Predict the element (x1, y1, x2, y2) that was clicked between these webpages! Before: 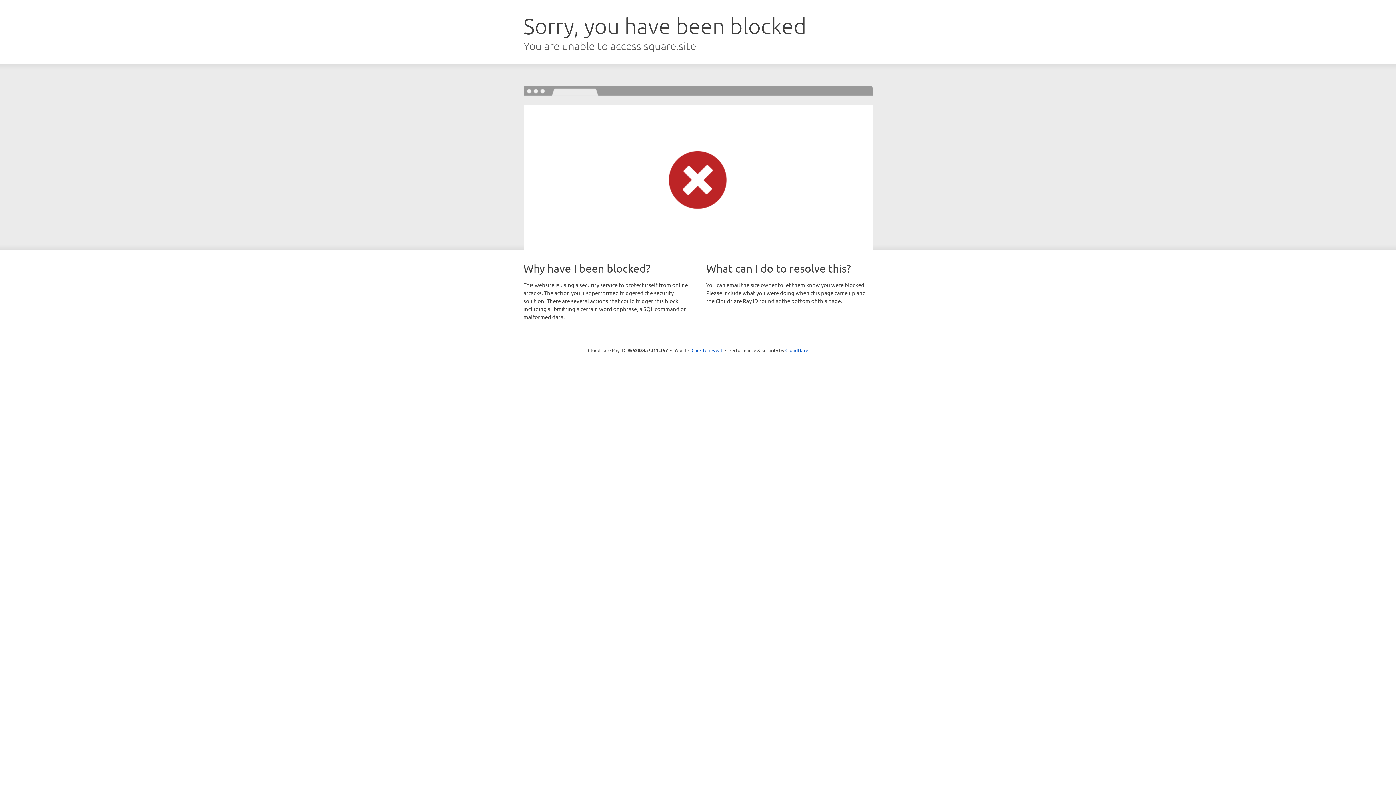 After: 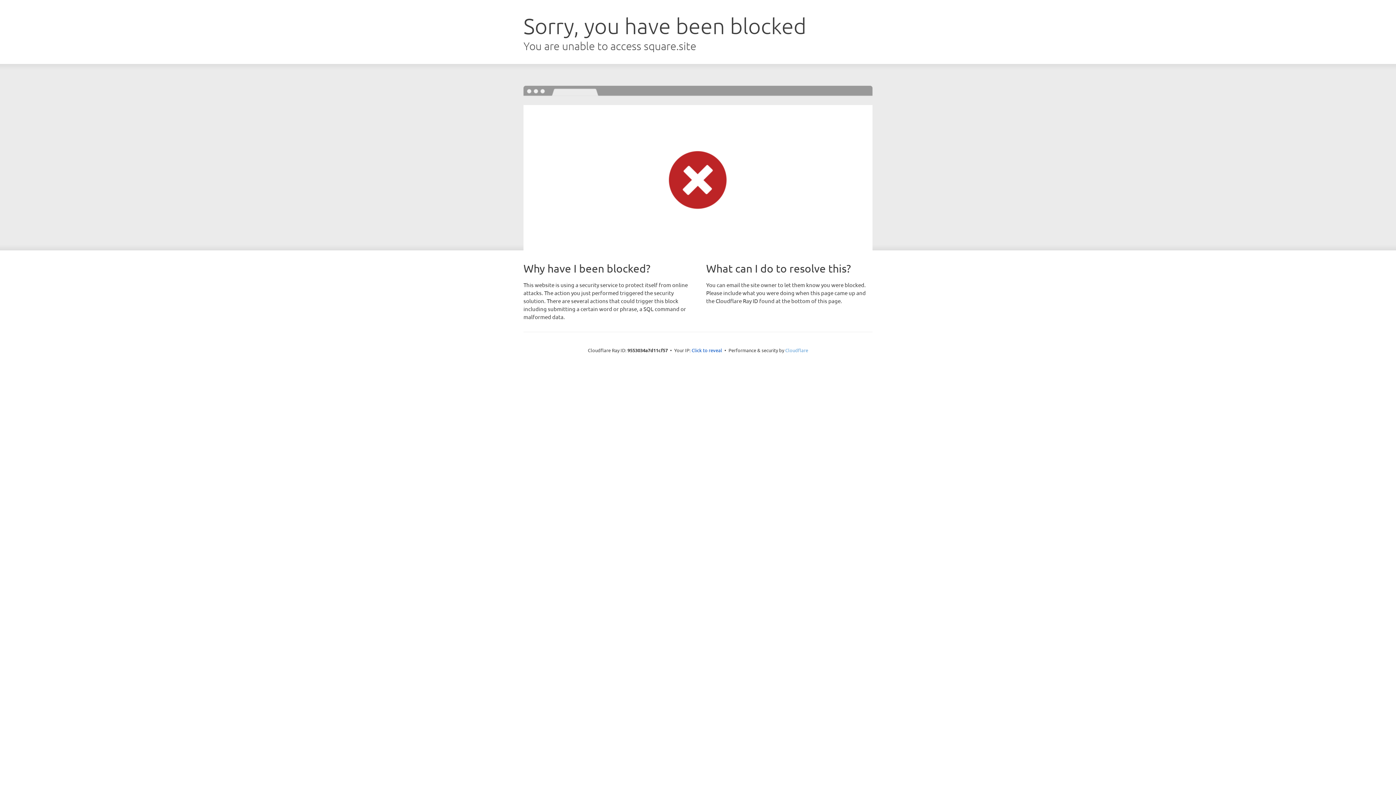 Action: bbox: (785, 347, 808, 353) label: Cloudflare